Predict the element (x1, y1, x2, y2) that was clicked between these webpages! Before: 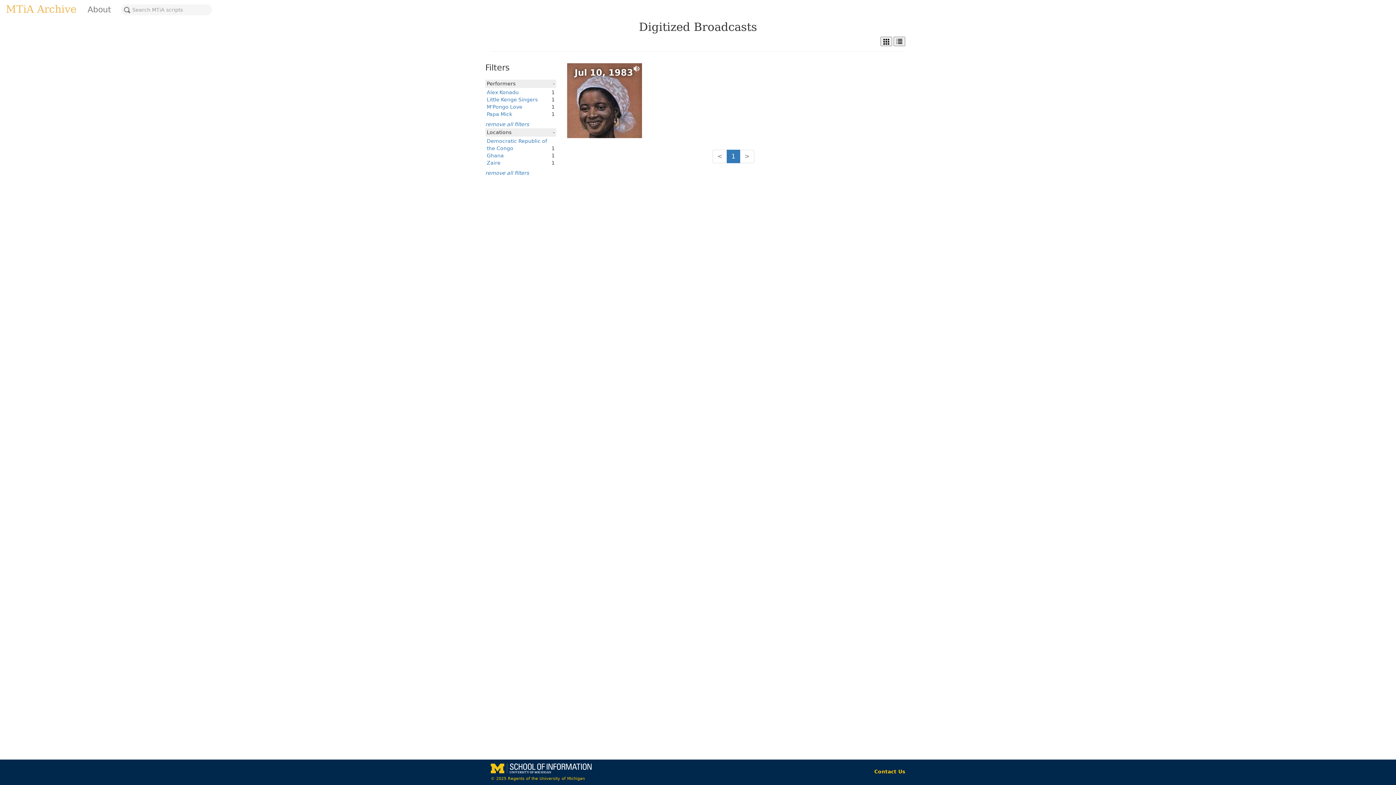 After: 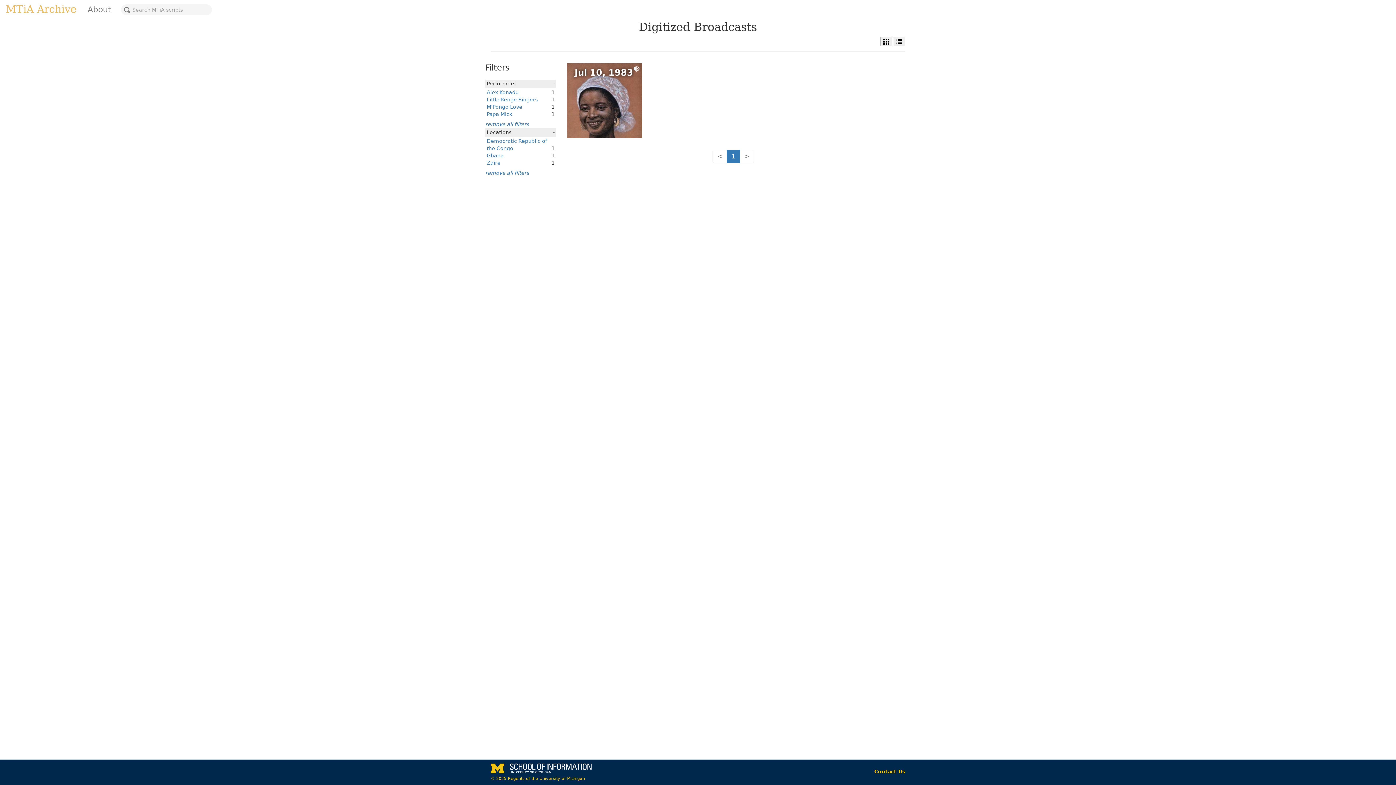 Action: bbox: (486, 89, 518, 95) label: Alex Konadu